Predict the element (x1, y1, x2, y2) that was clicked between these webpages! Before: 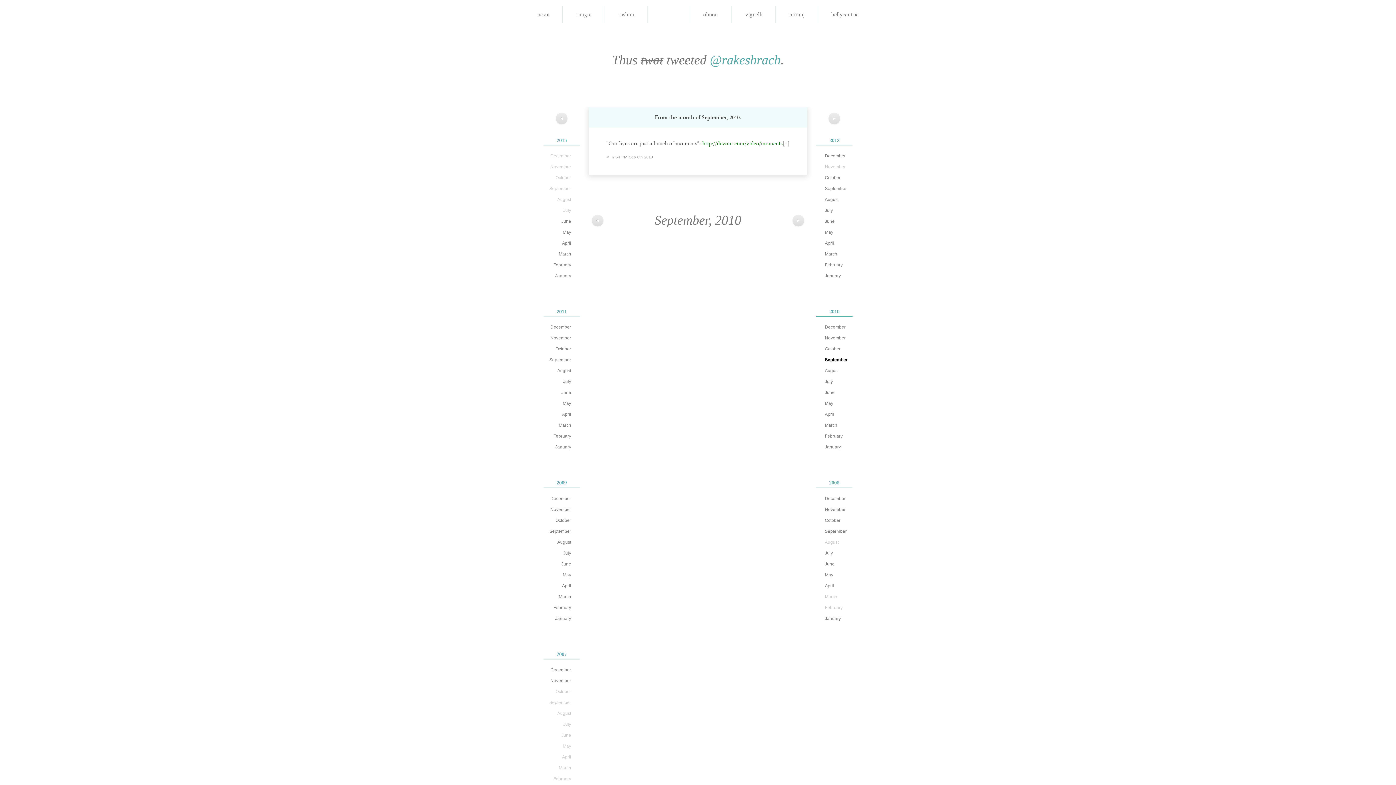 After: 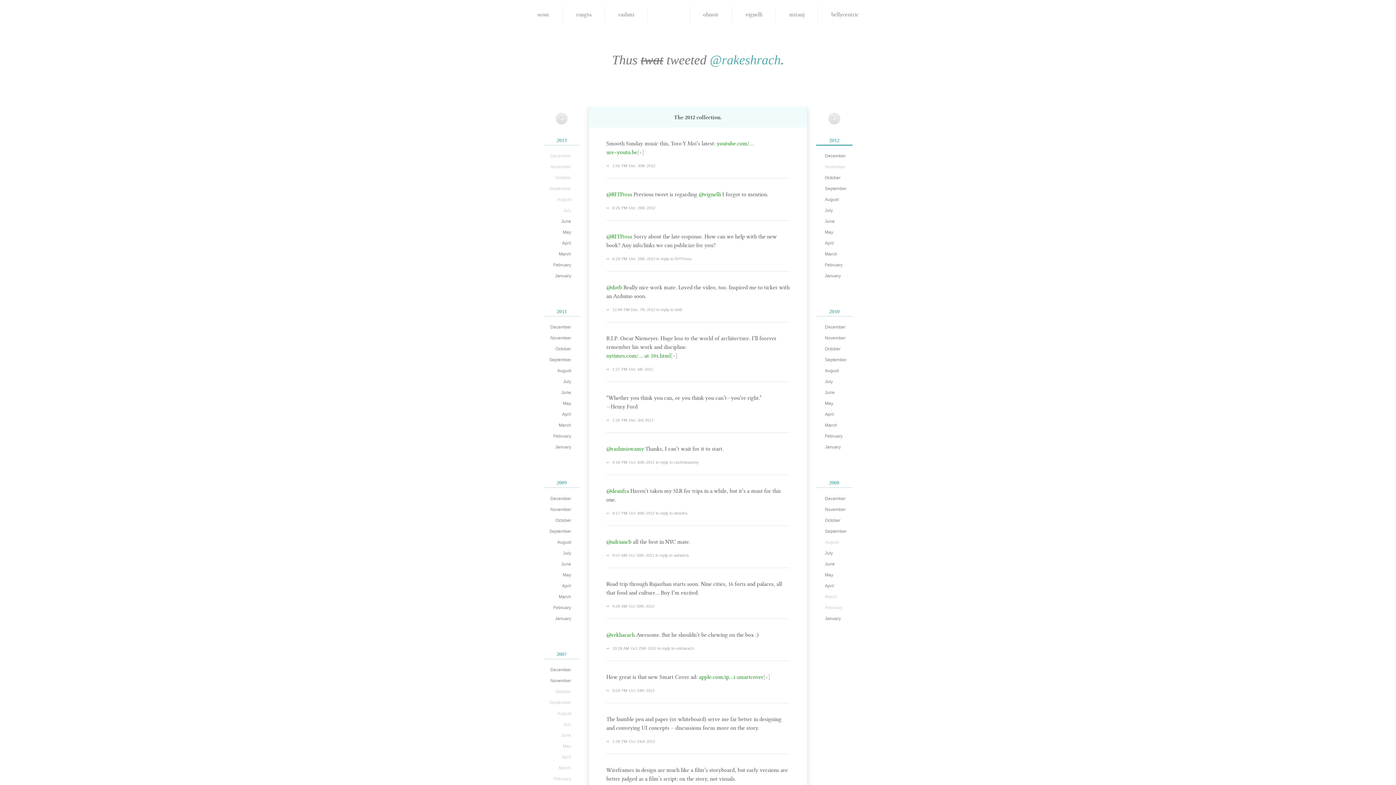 Action: bbox: (816, 136, 852, 145) label: 2012